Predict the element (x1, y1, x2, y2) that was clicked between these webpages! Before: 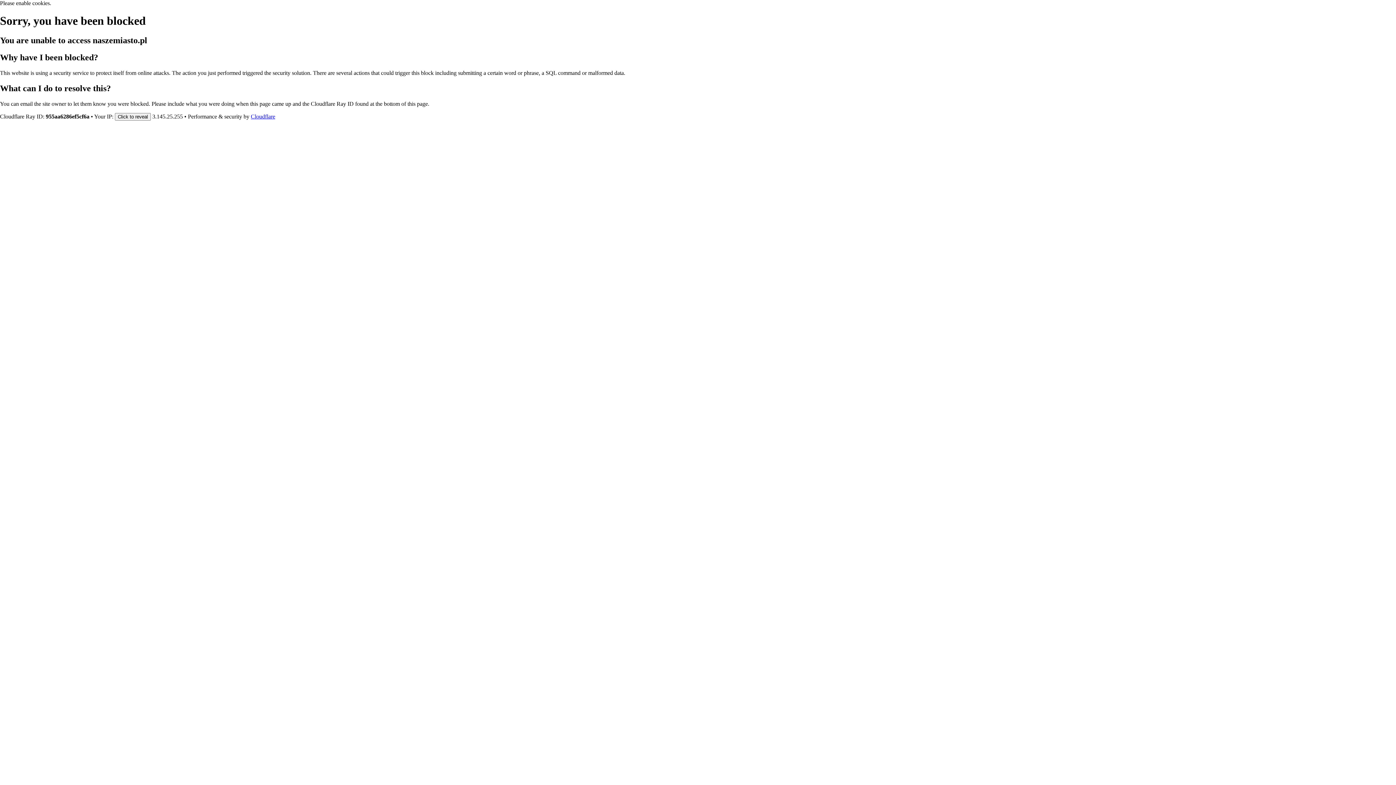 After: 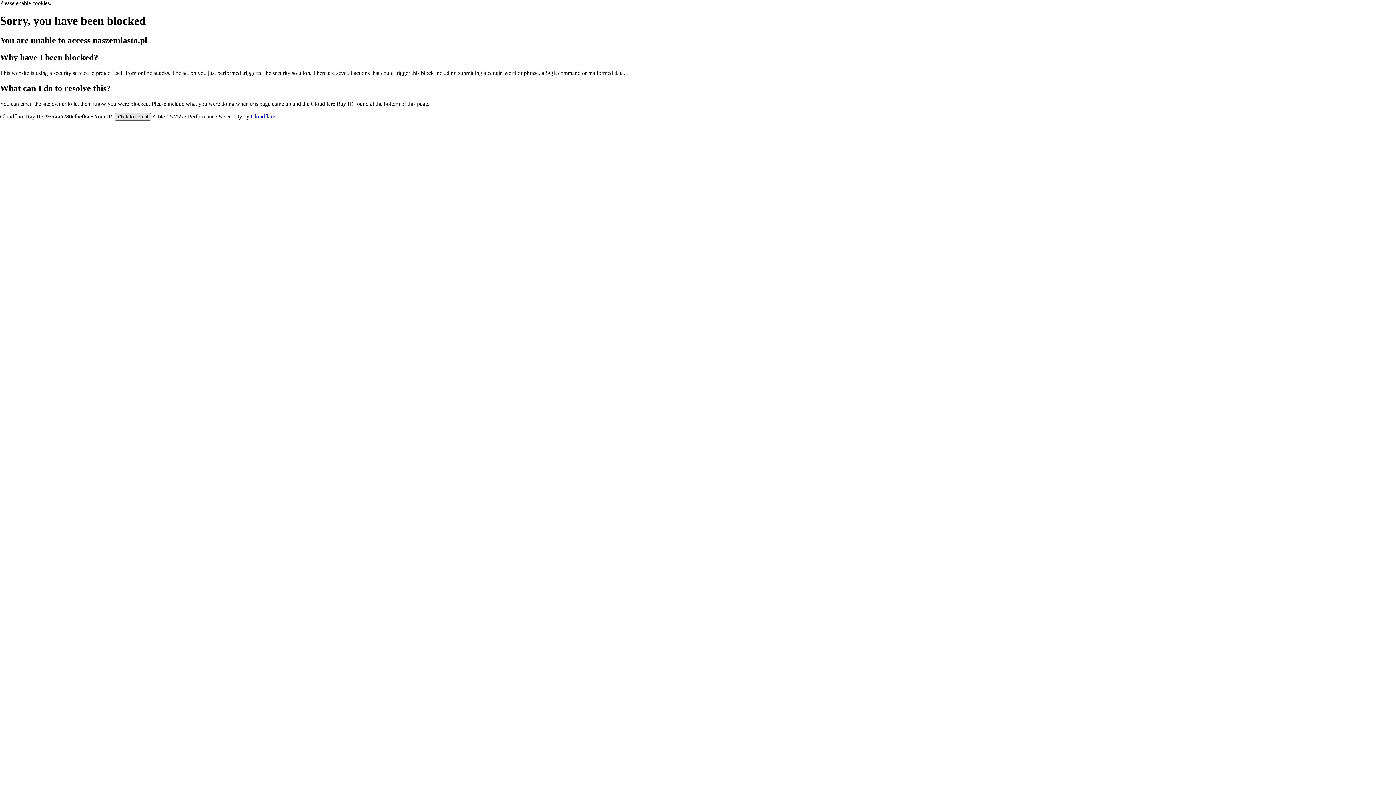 Action: label: Click to reveal bbox: (114, 112, 150, 120)